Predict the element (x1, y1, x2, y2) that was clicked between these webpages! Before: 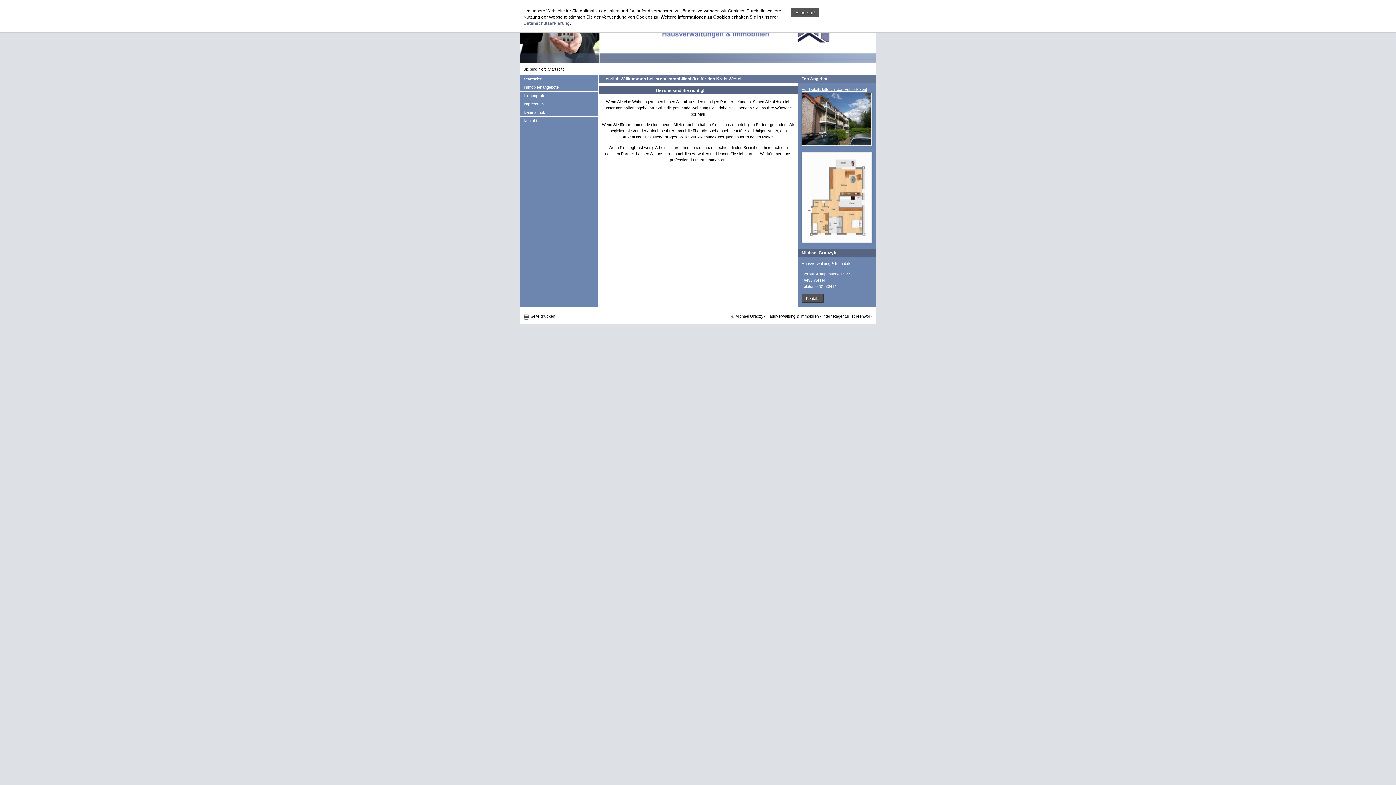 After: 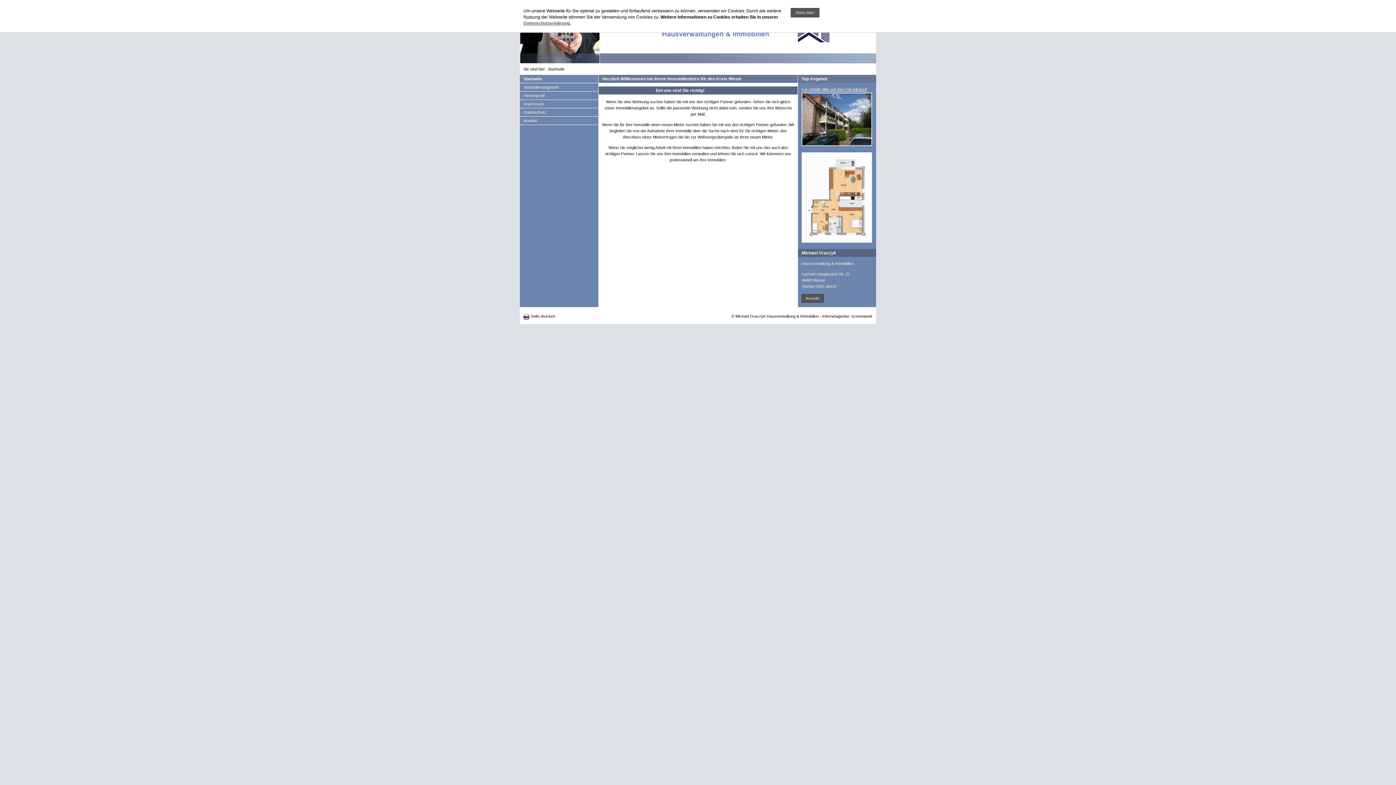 Action: bbox: (523, 20, 569, 25) label: Datenschutzerklärung